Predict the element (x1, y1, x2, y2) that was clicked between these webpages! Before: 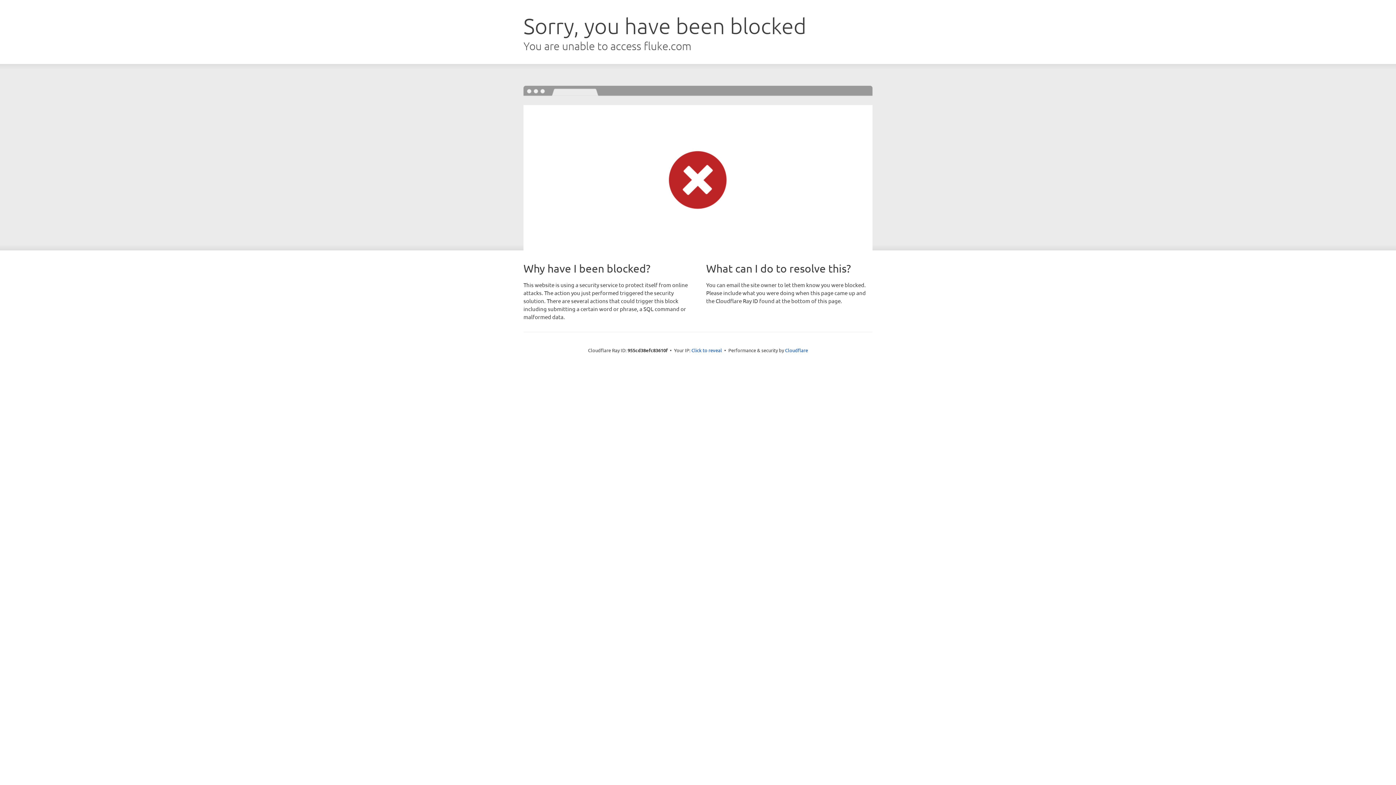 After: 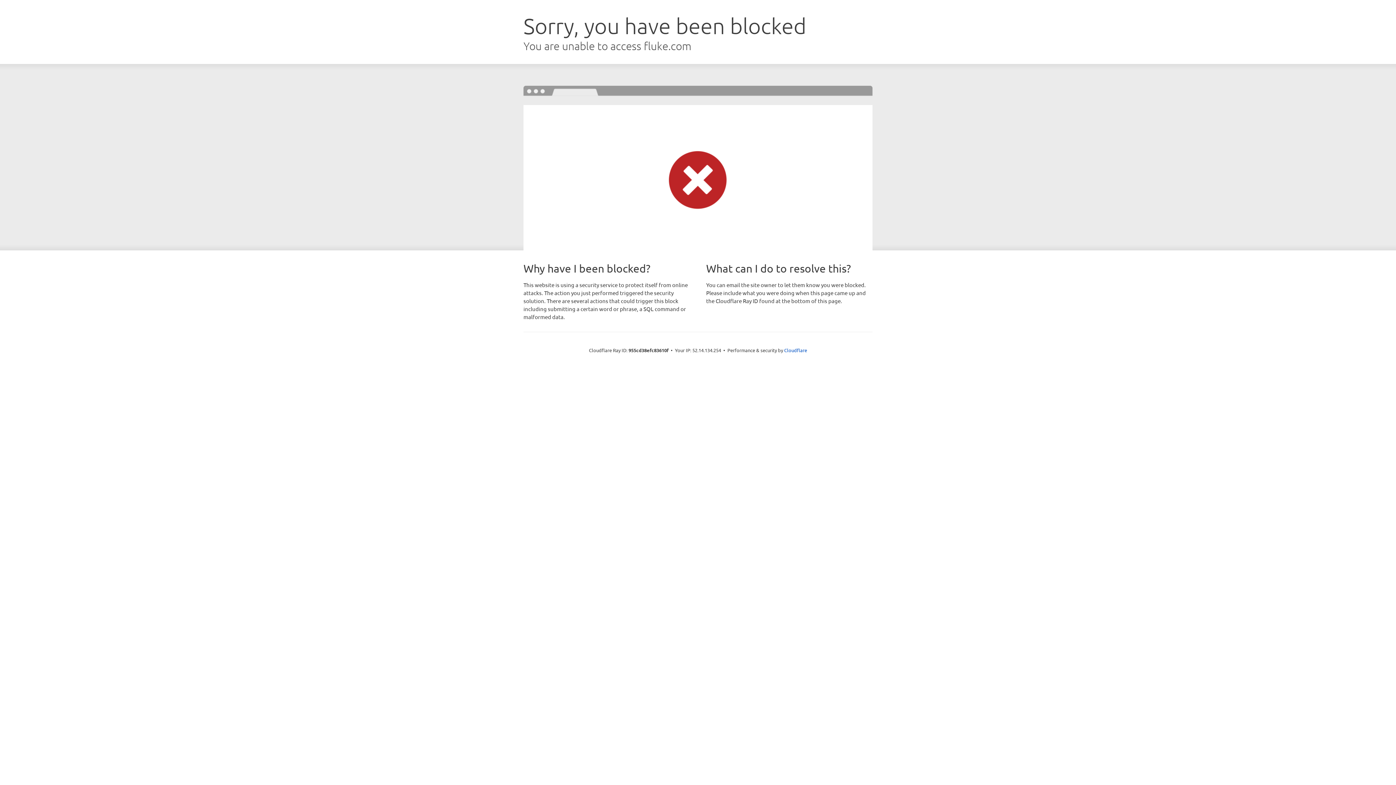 Action: bbox: (691, 346, 722, 353) label: Click to reveal